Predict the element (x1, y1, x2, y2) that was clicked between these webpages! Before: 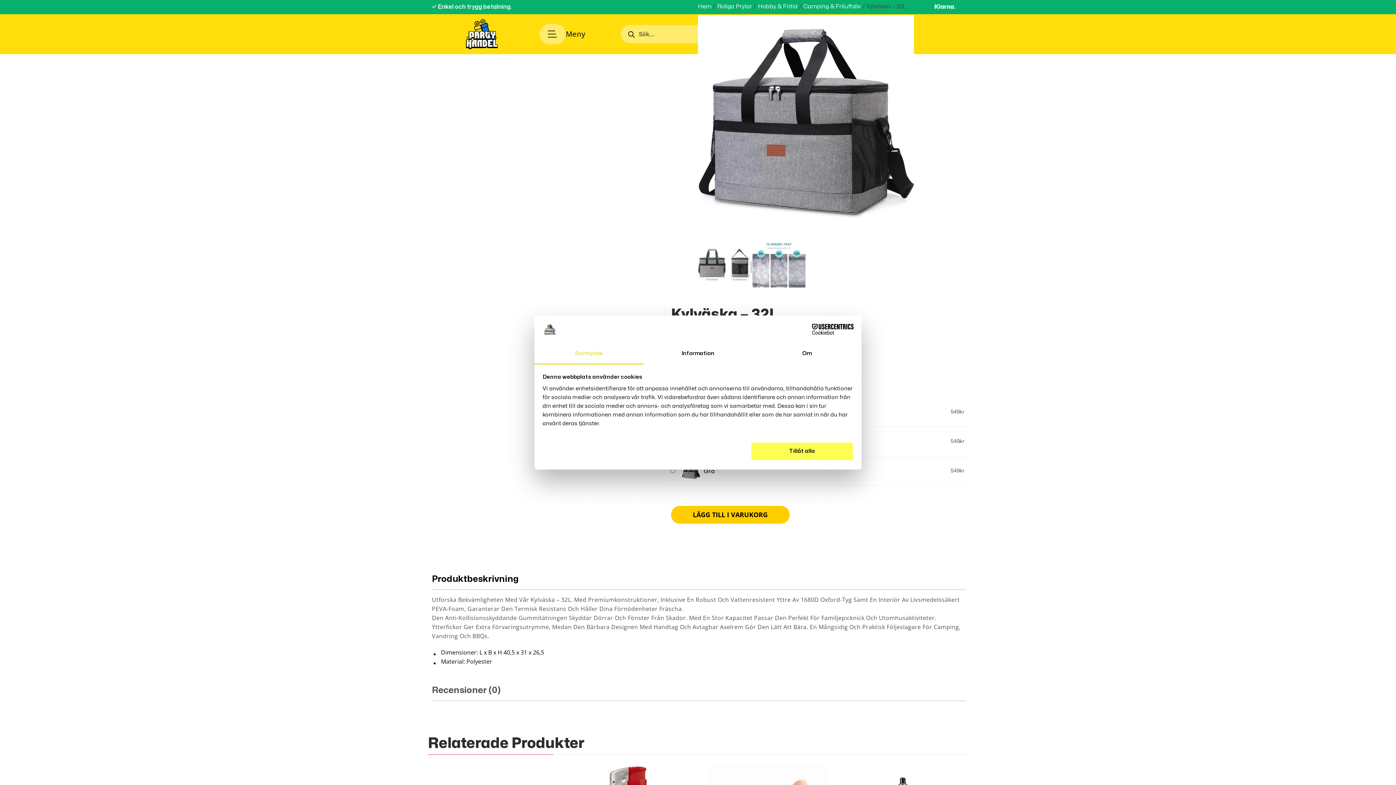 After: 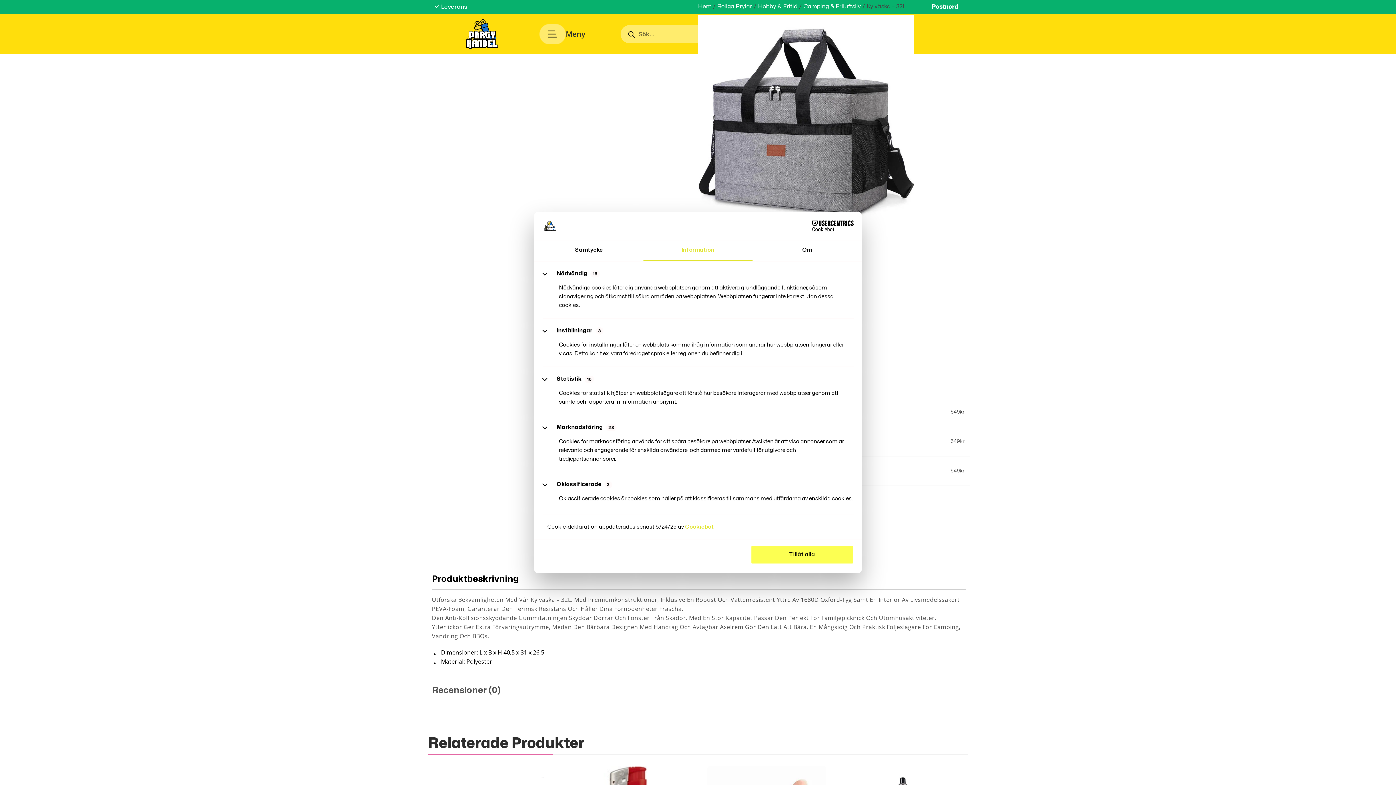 Action: label: Information bbox: (643, 343, 752, 364)